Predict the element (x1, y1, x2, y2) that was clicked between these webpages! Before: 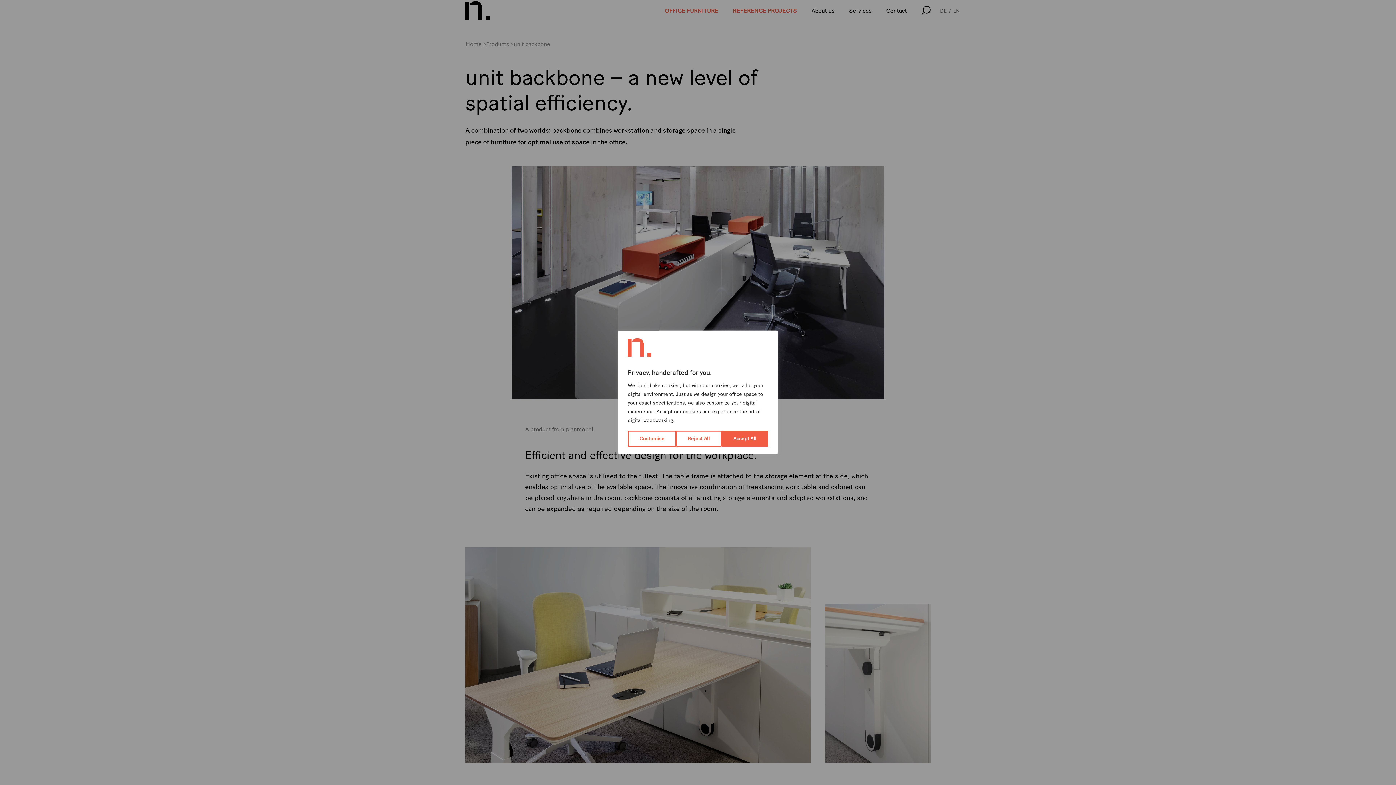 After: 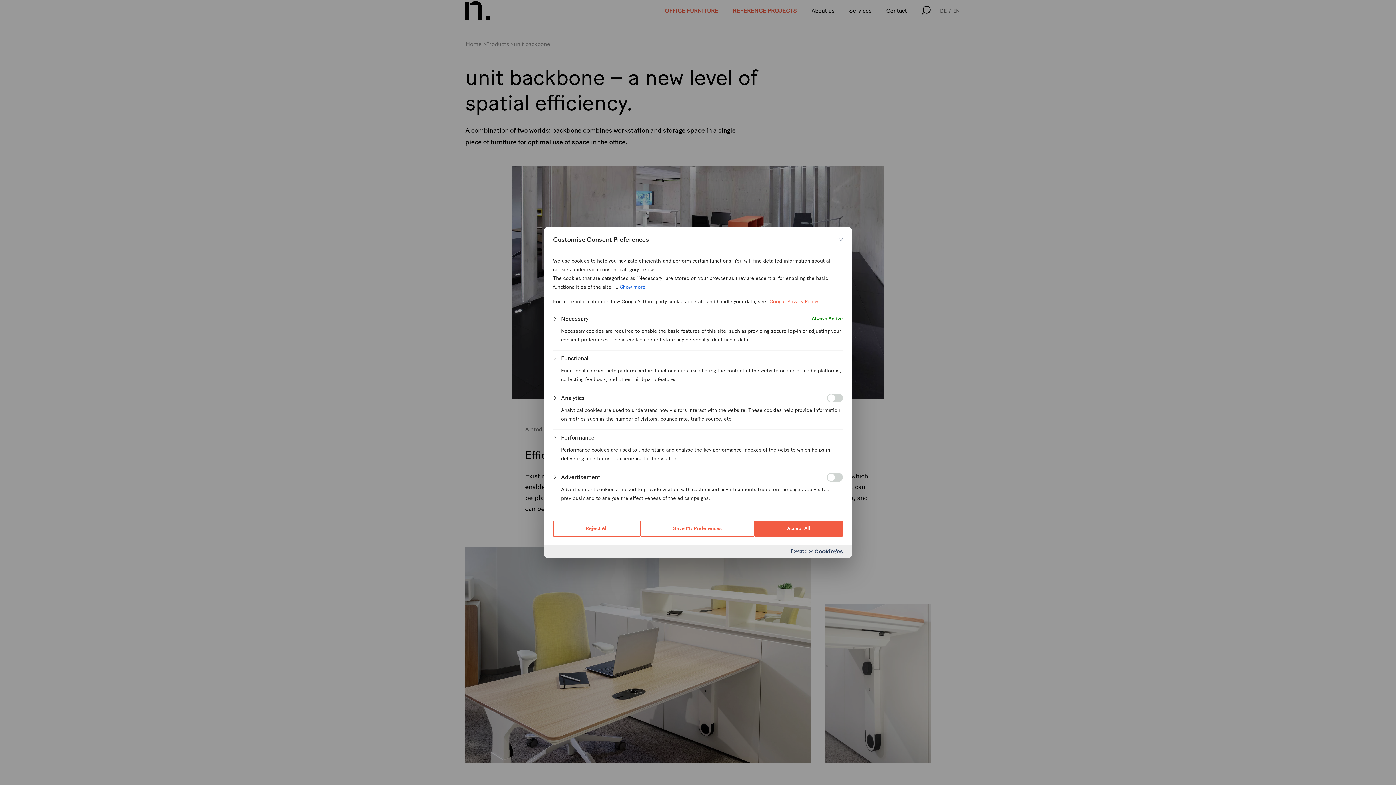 Action: label: Customise bbox: (628, 431, 676, 447)